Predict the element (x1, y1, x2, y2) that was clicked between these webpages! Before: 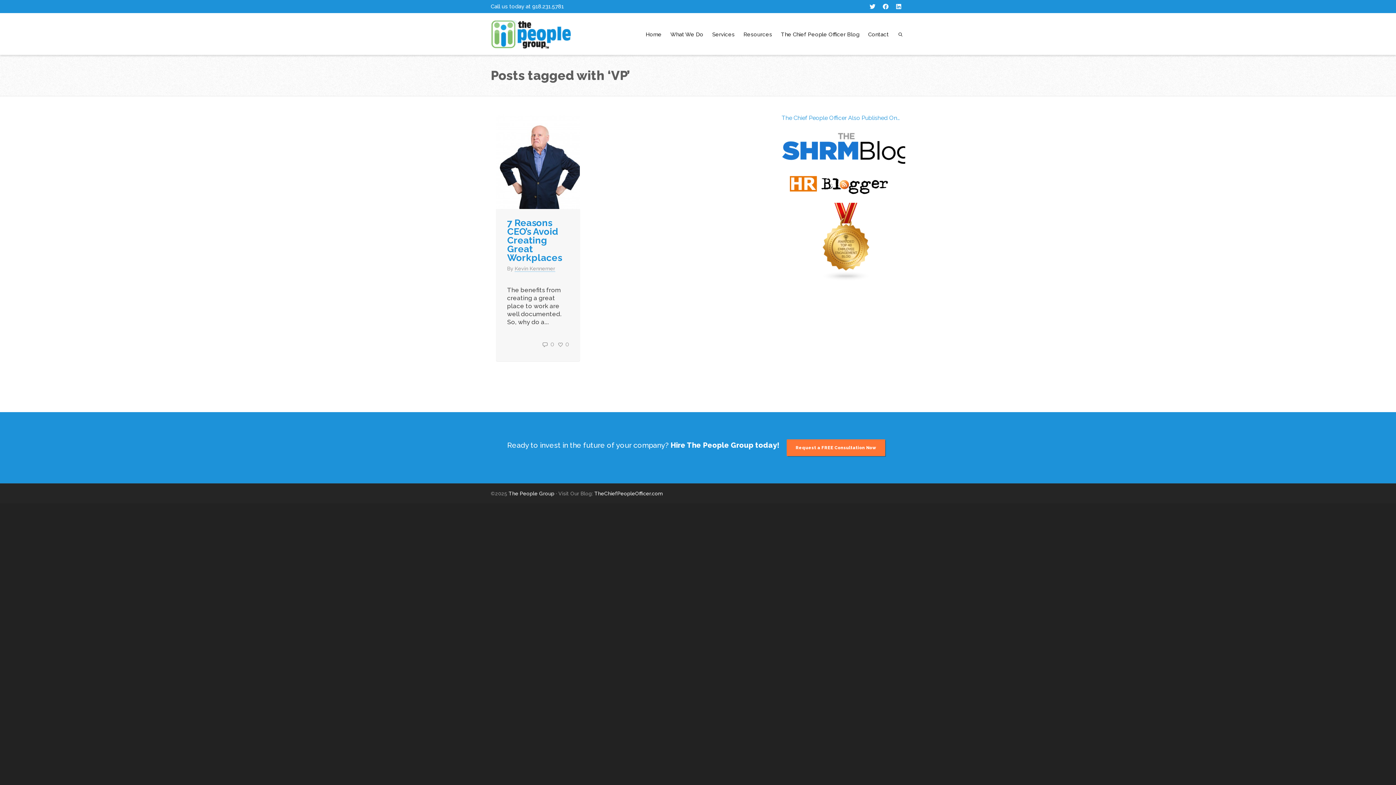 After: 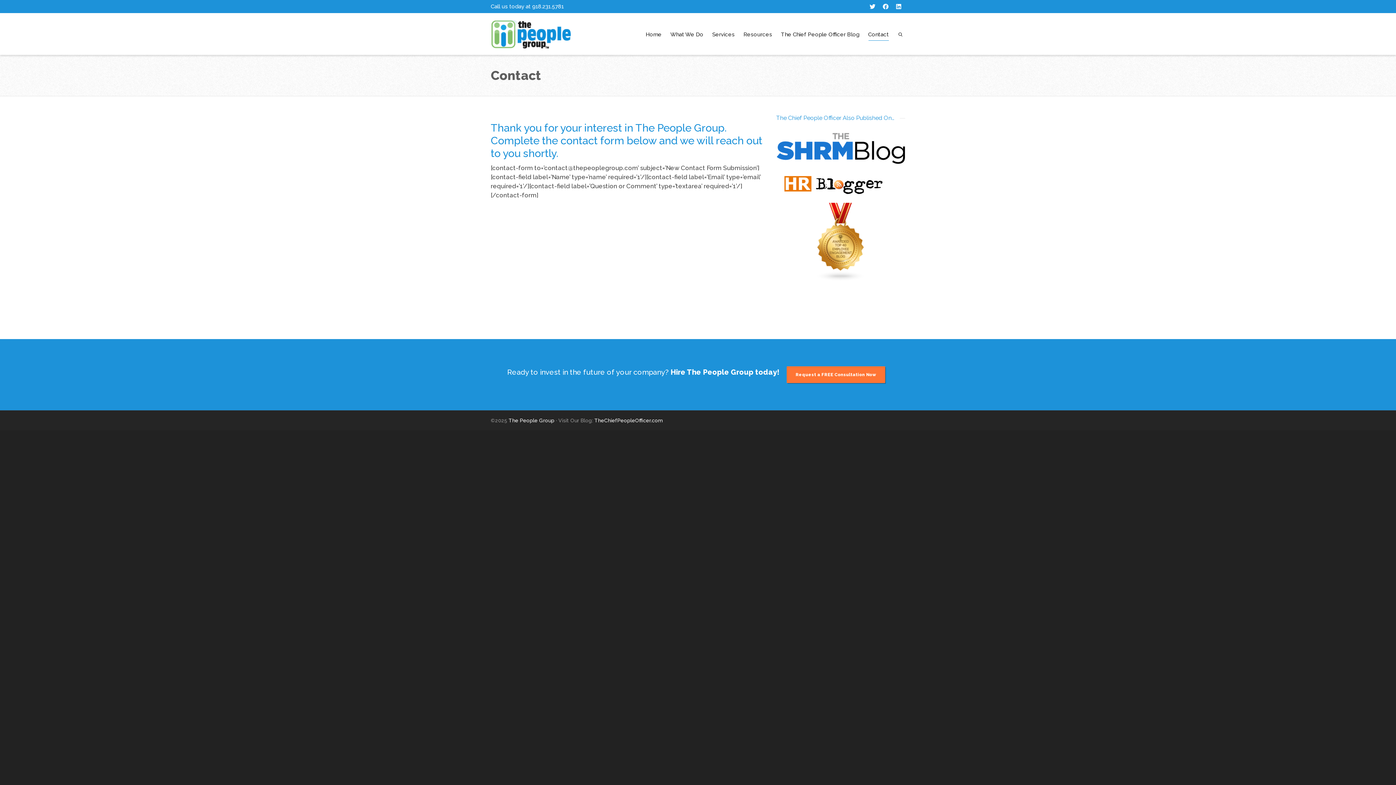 Action: label: Request a FREE Consultation Now bbox: (786, 439, 885, 456)